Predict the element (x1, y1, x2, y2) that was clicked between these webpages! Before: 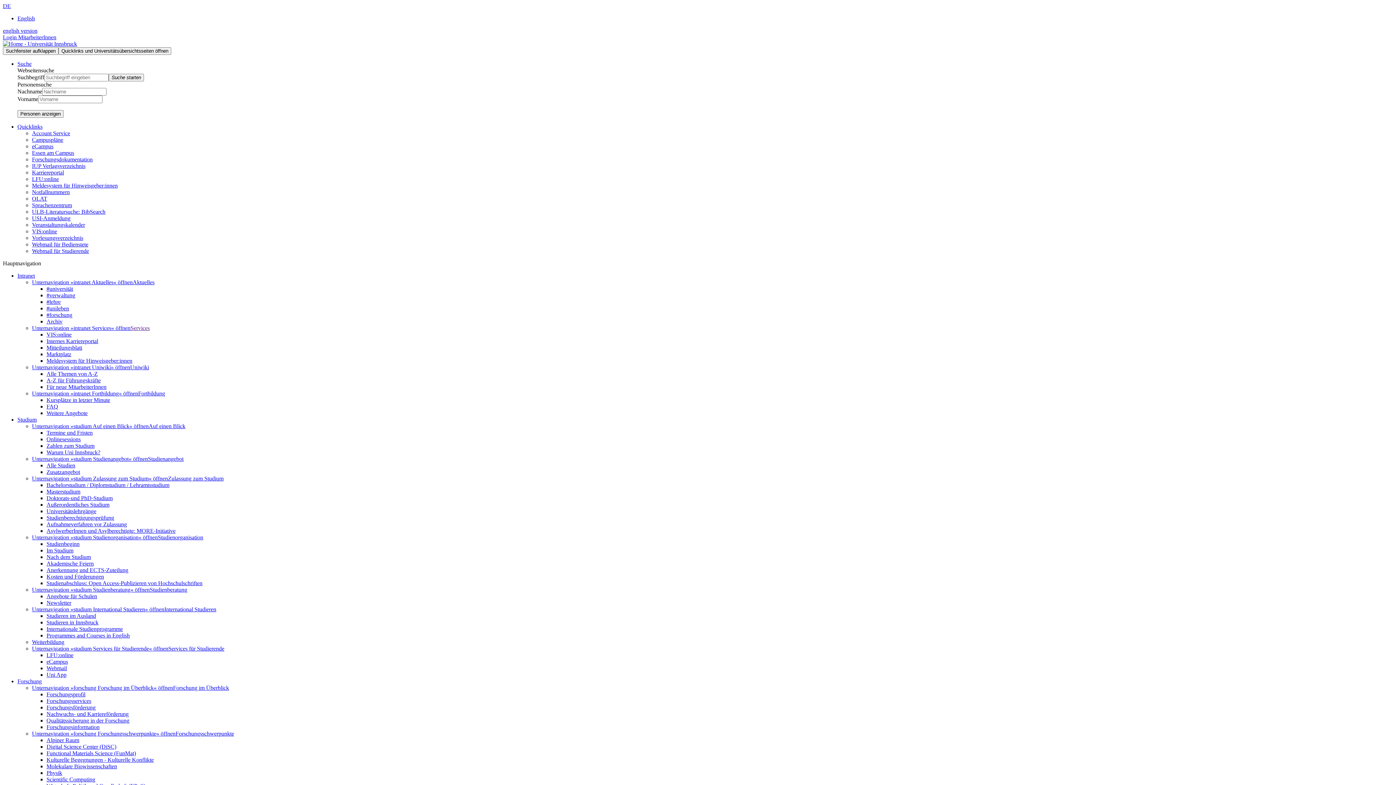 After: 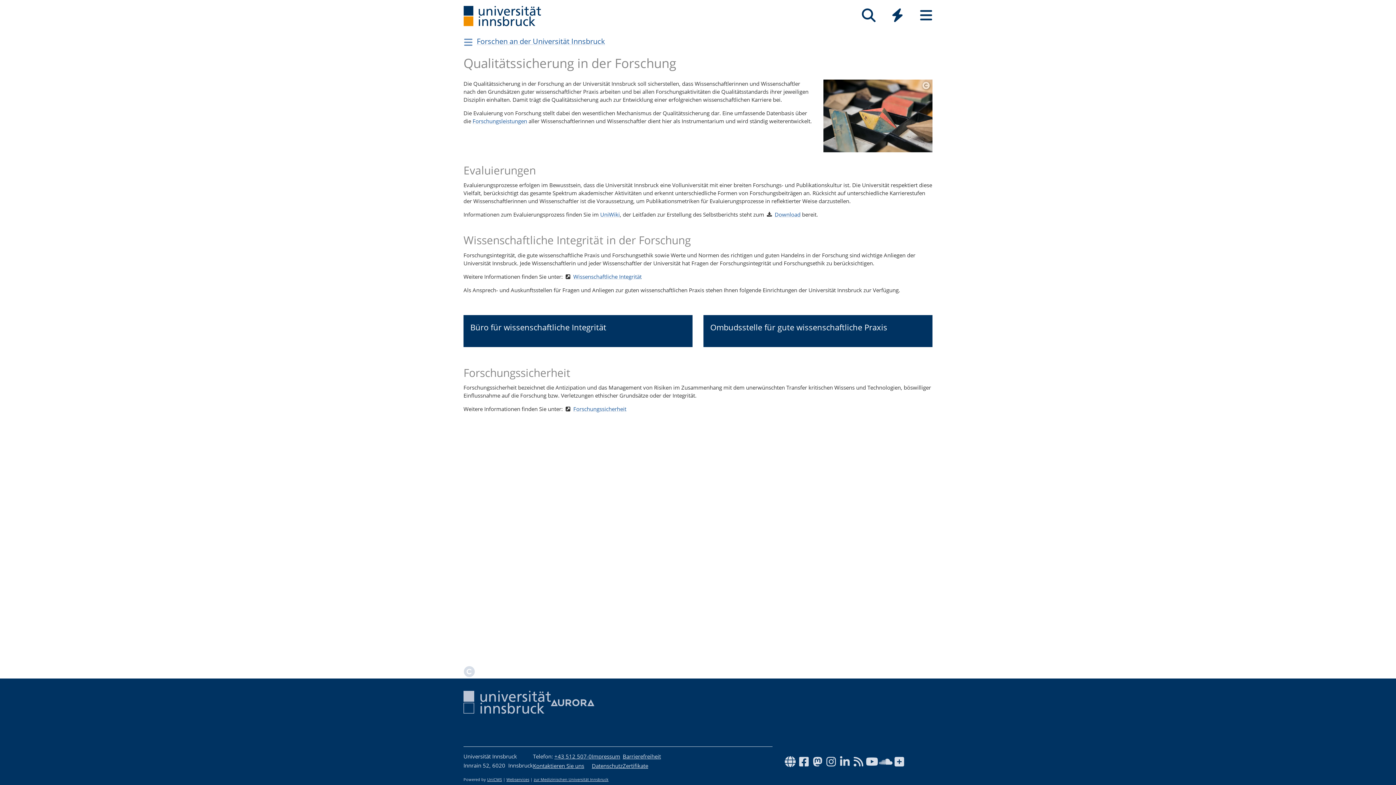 Action: bbox: (46, 717, 129, 724) label: Qualitätssicherung in der Forschung